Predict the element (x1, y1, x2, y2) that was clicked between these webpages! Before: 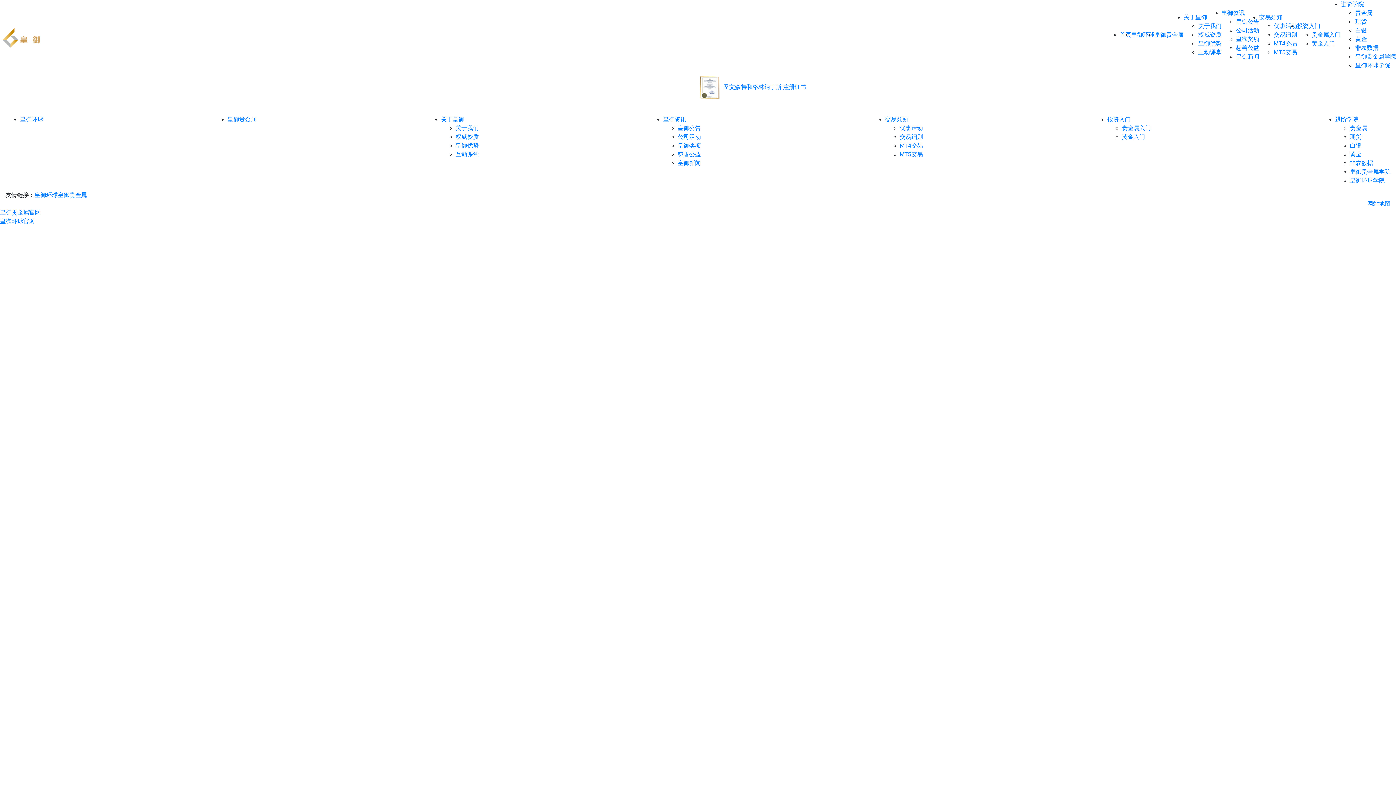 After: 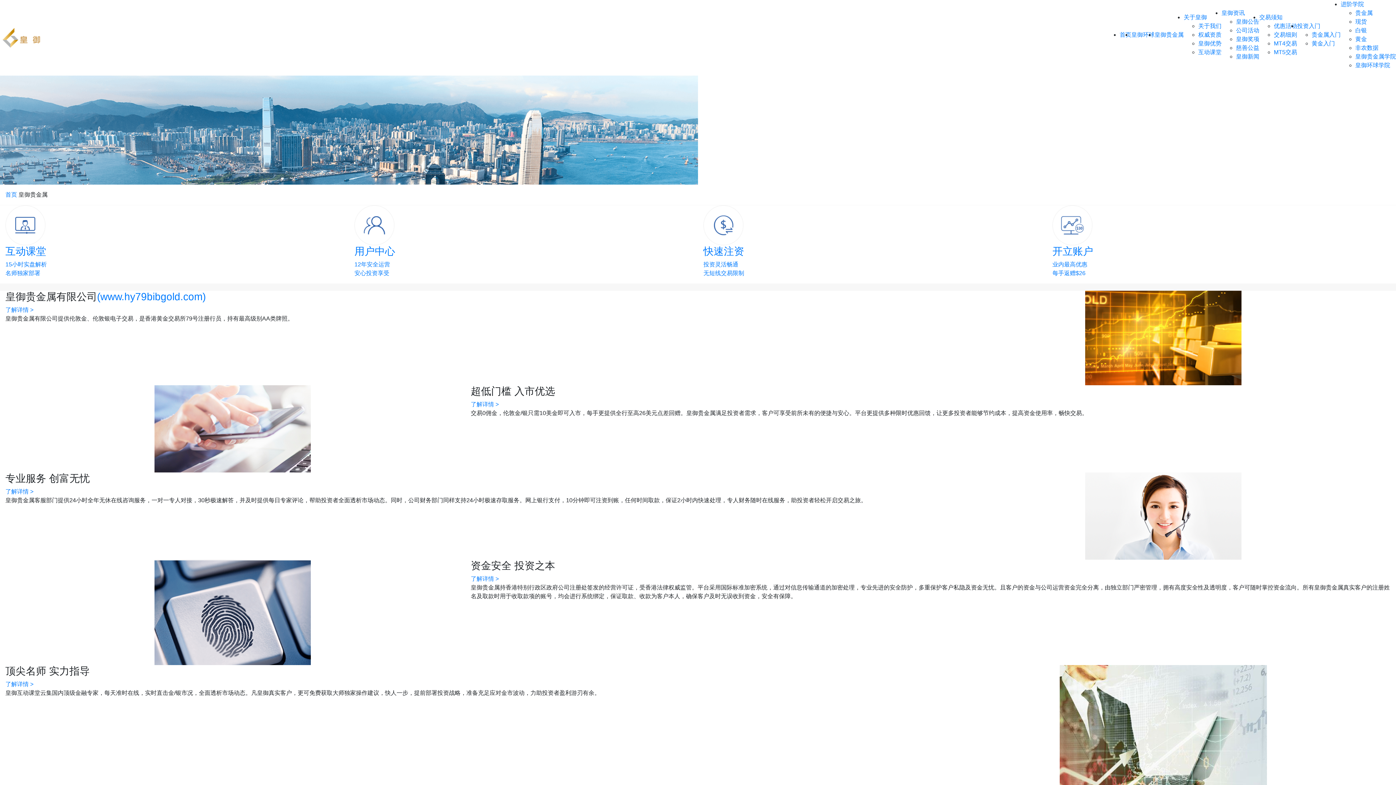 Action: label: 皇御贵金属 bbox: (227, 116, 256, 122)